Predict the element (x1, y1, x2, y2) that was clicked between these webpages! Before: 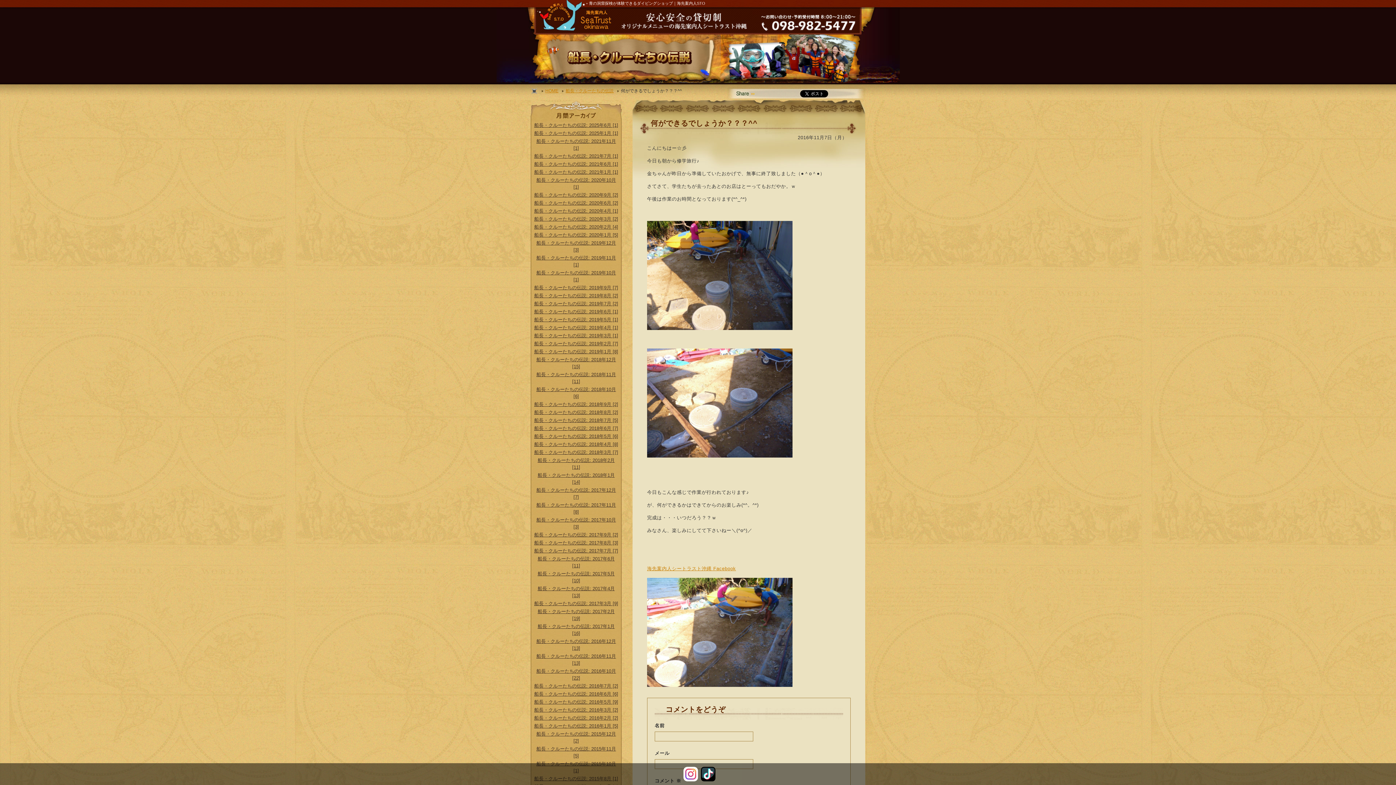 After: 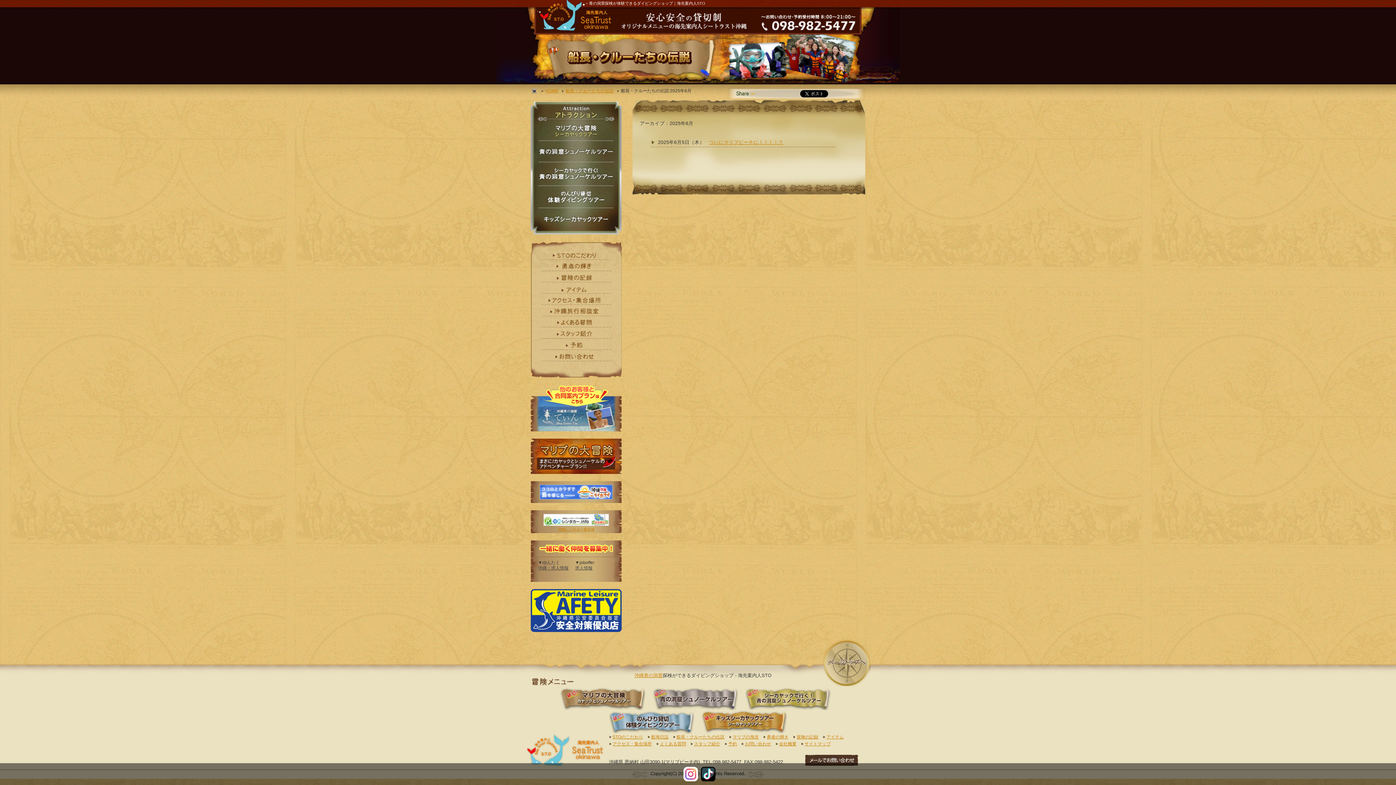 Action: bbox: (534, 122, 618, 128) label: 船長・クルーたちの伝説: 2025年6月 [1]